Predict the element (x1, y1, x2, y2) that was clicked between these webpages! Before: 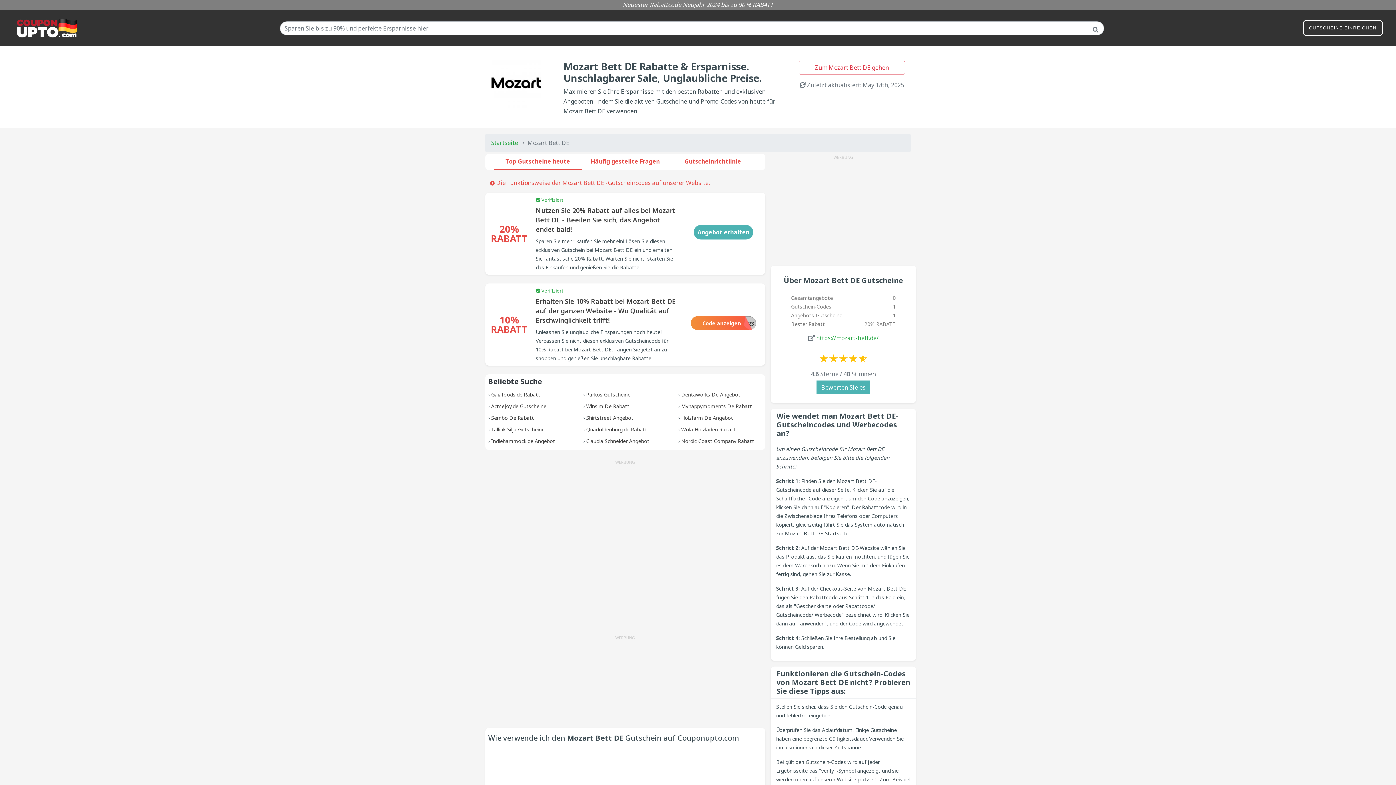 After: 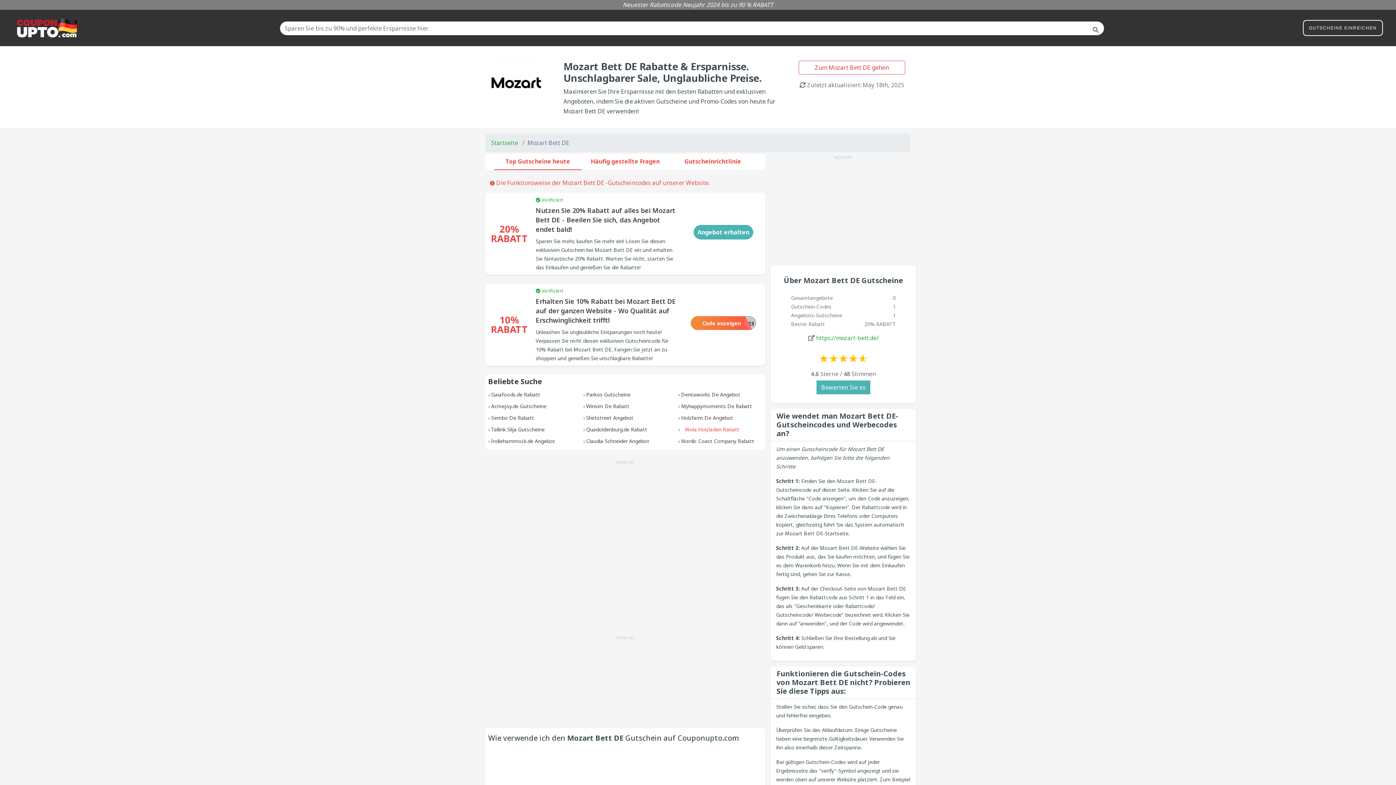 Action: label: Wola Holzladen Rabatt bbox: (681, 426, 735, 433)